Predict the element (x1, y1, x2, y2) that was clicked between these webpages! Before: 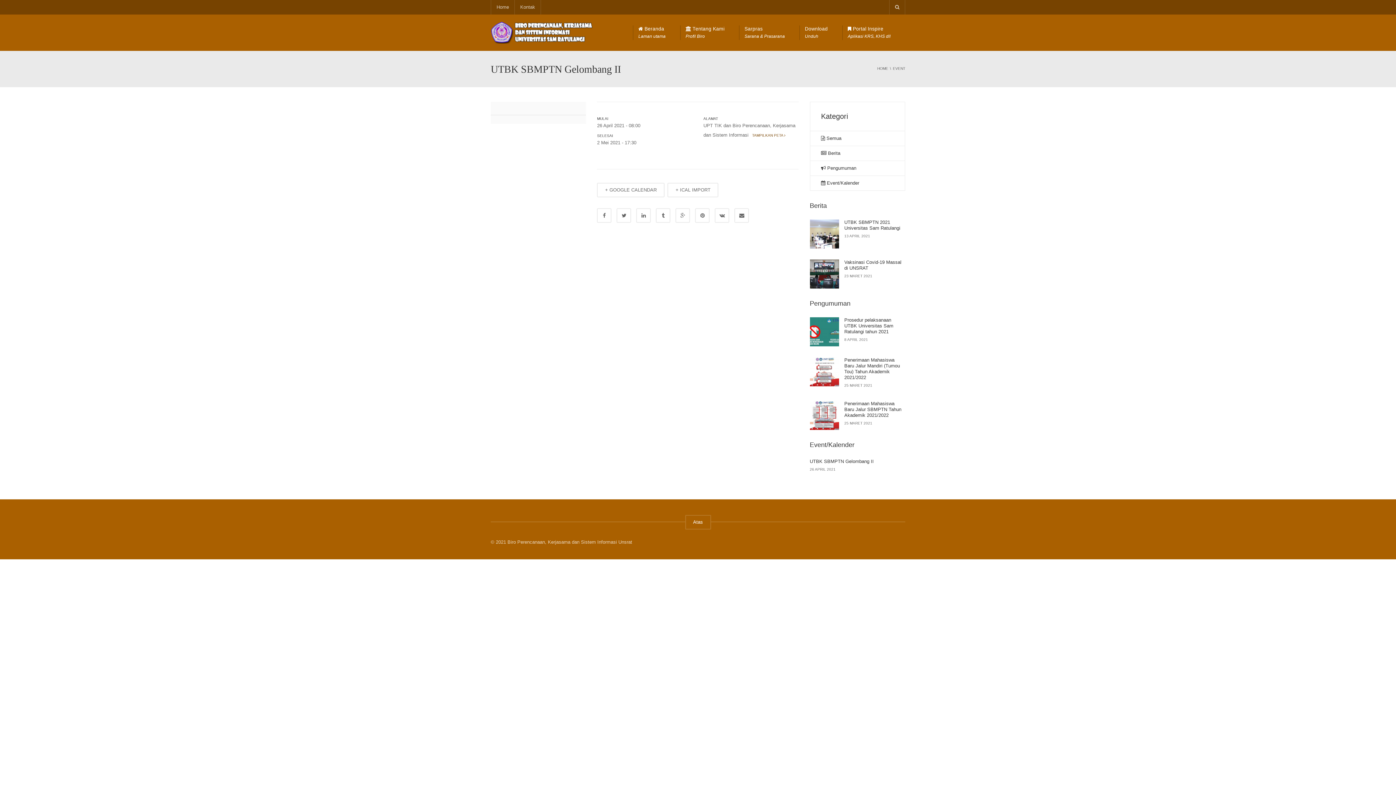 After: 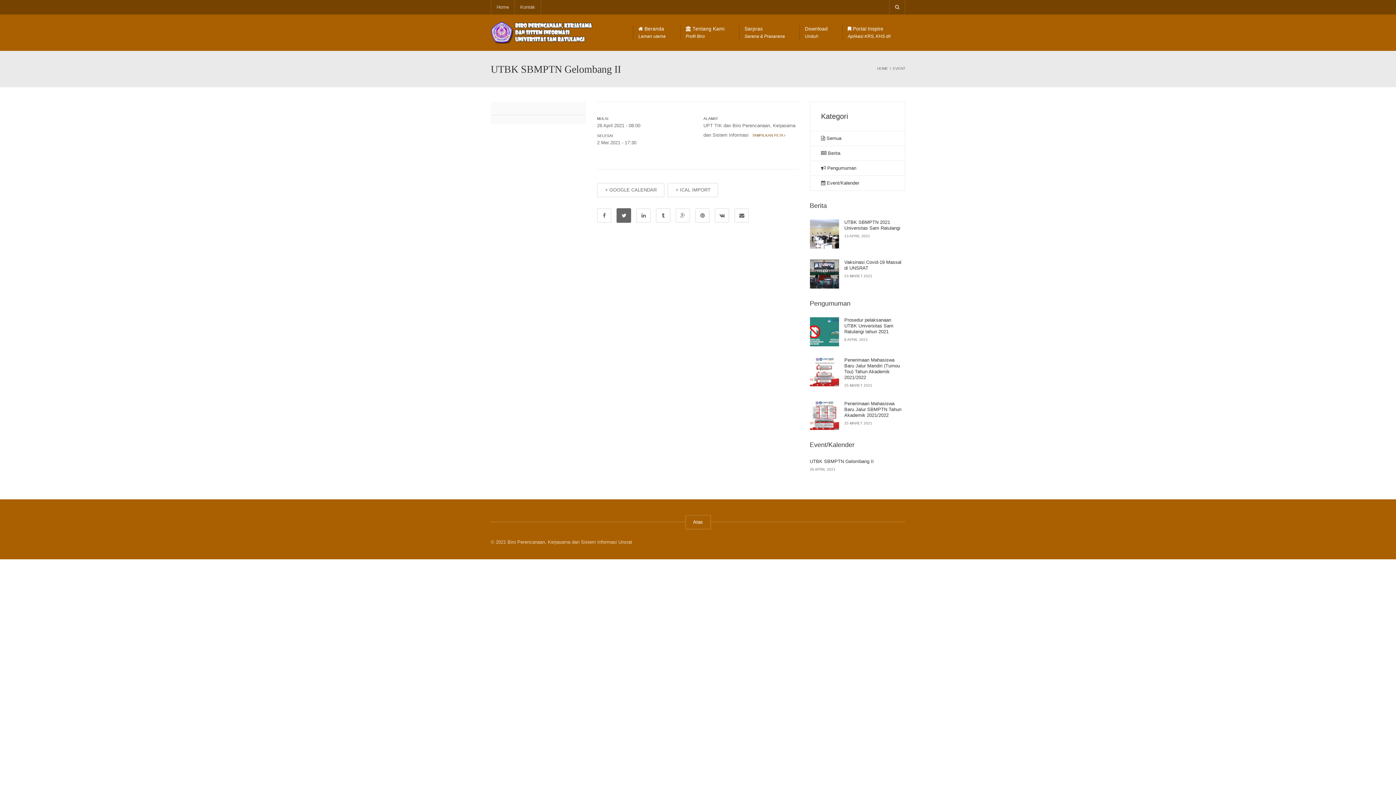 Action: bbox: (616, 208, 631, 222)